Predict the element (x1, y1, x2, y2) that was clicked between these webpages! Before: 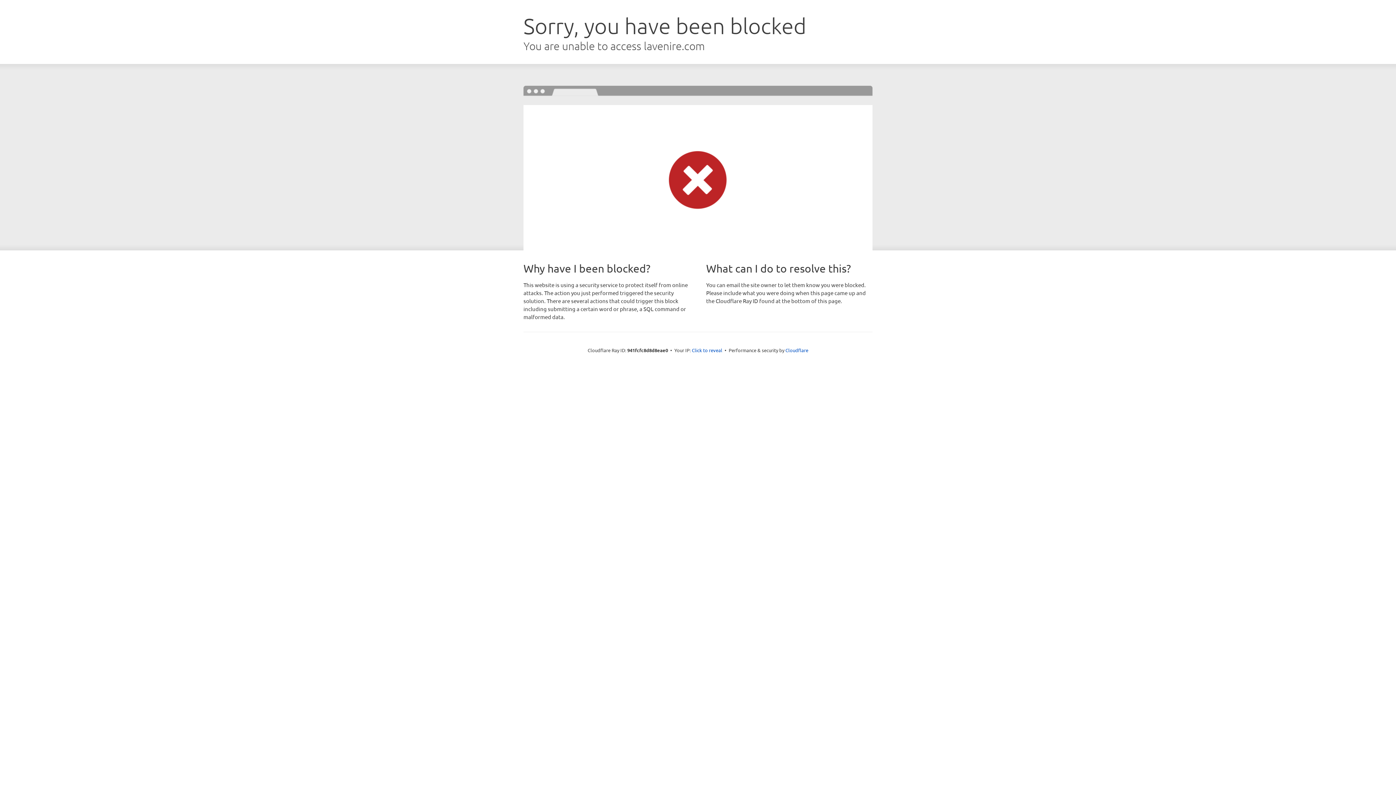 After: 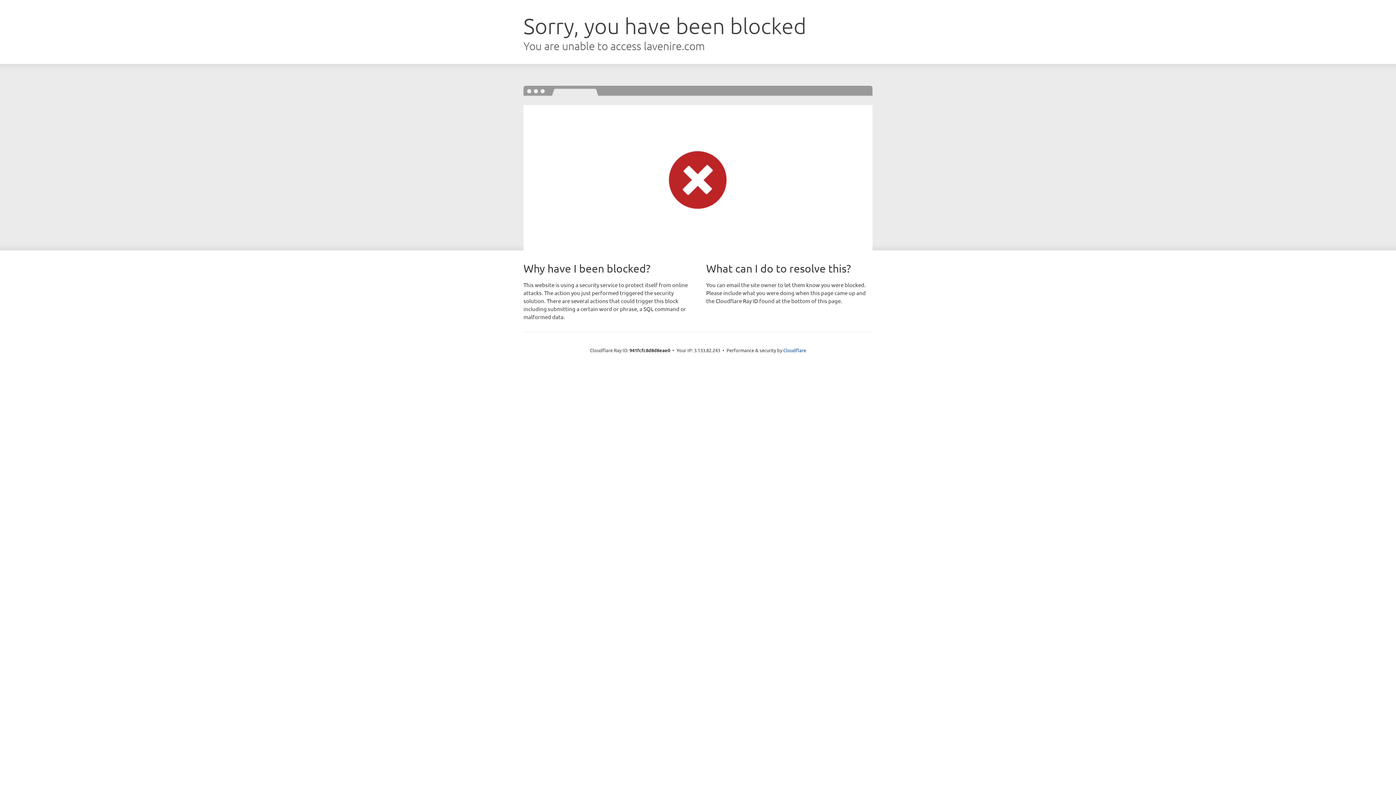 Action: label: Click to reveal bbox: (692, 346, 722, 353)